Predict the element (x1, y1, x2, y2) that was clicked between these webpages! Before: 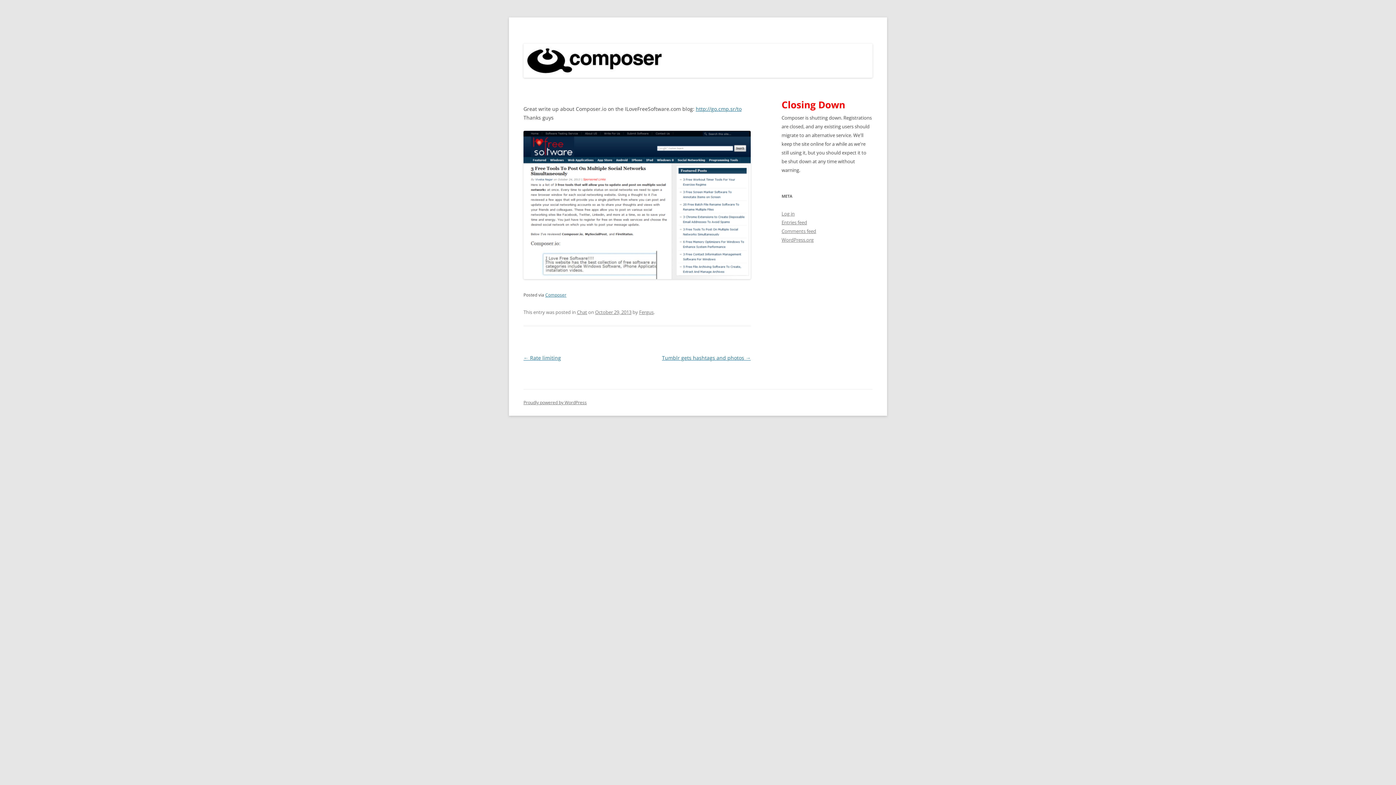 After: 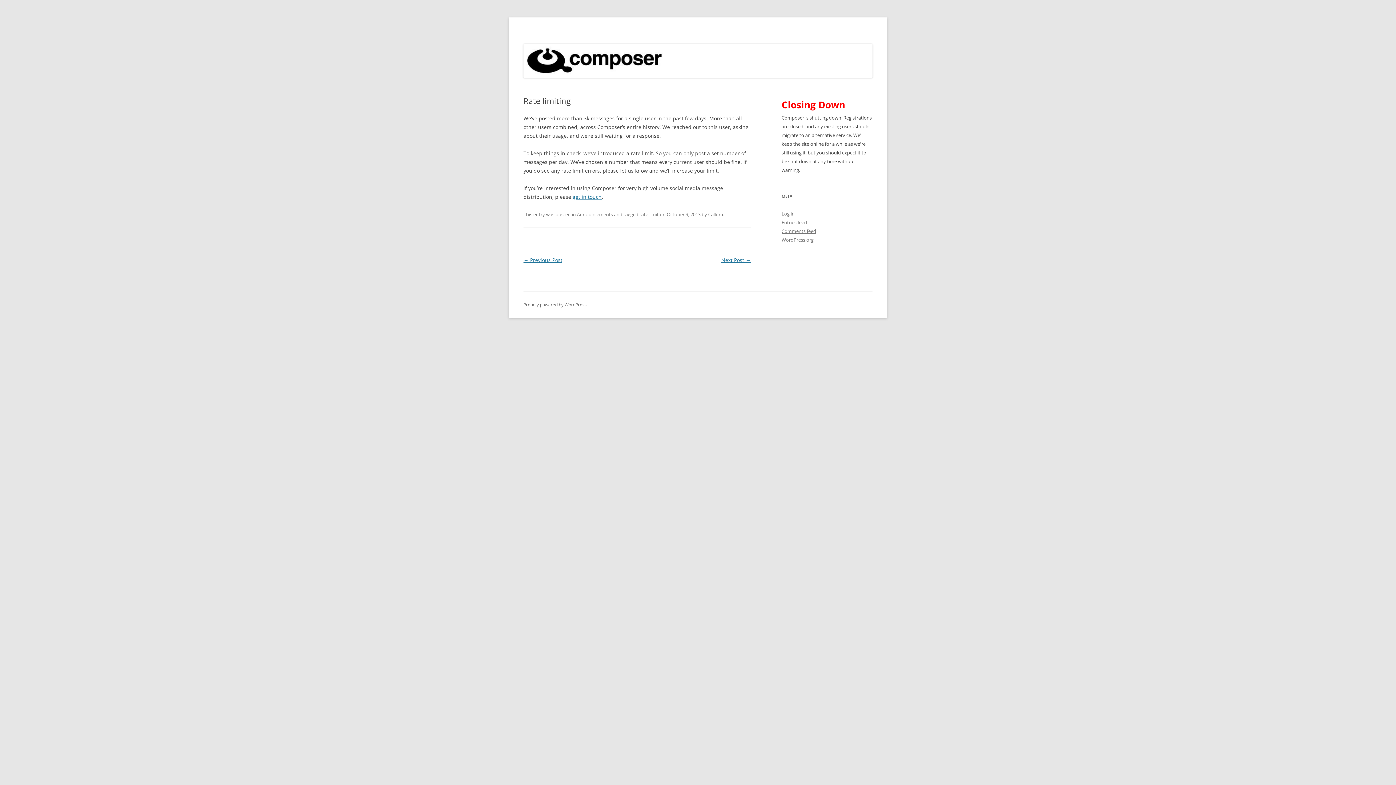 Action: label: ← Rate limiting bbox: (523, 354, 561, 361)